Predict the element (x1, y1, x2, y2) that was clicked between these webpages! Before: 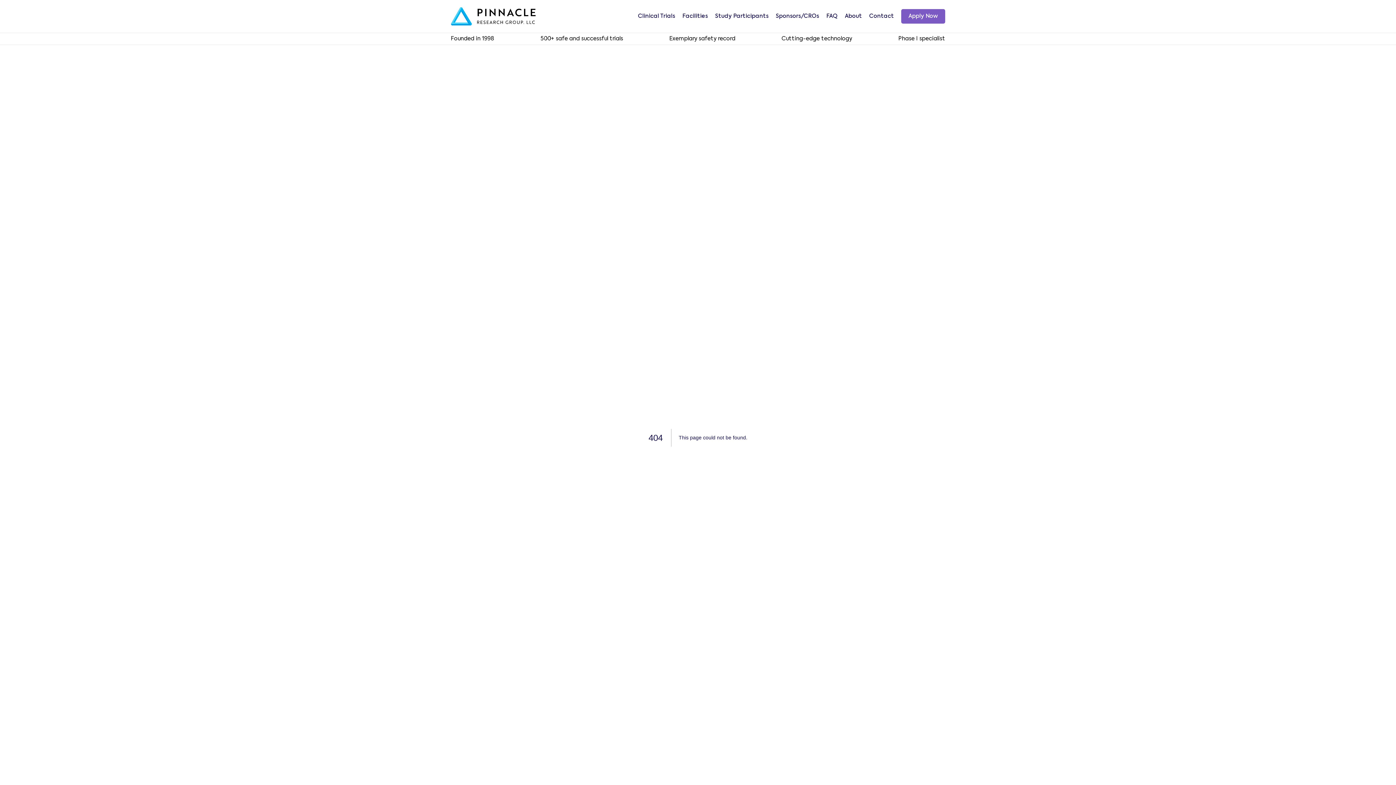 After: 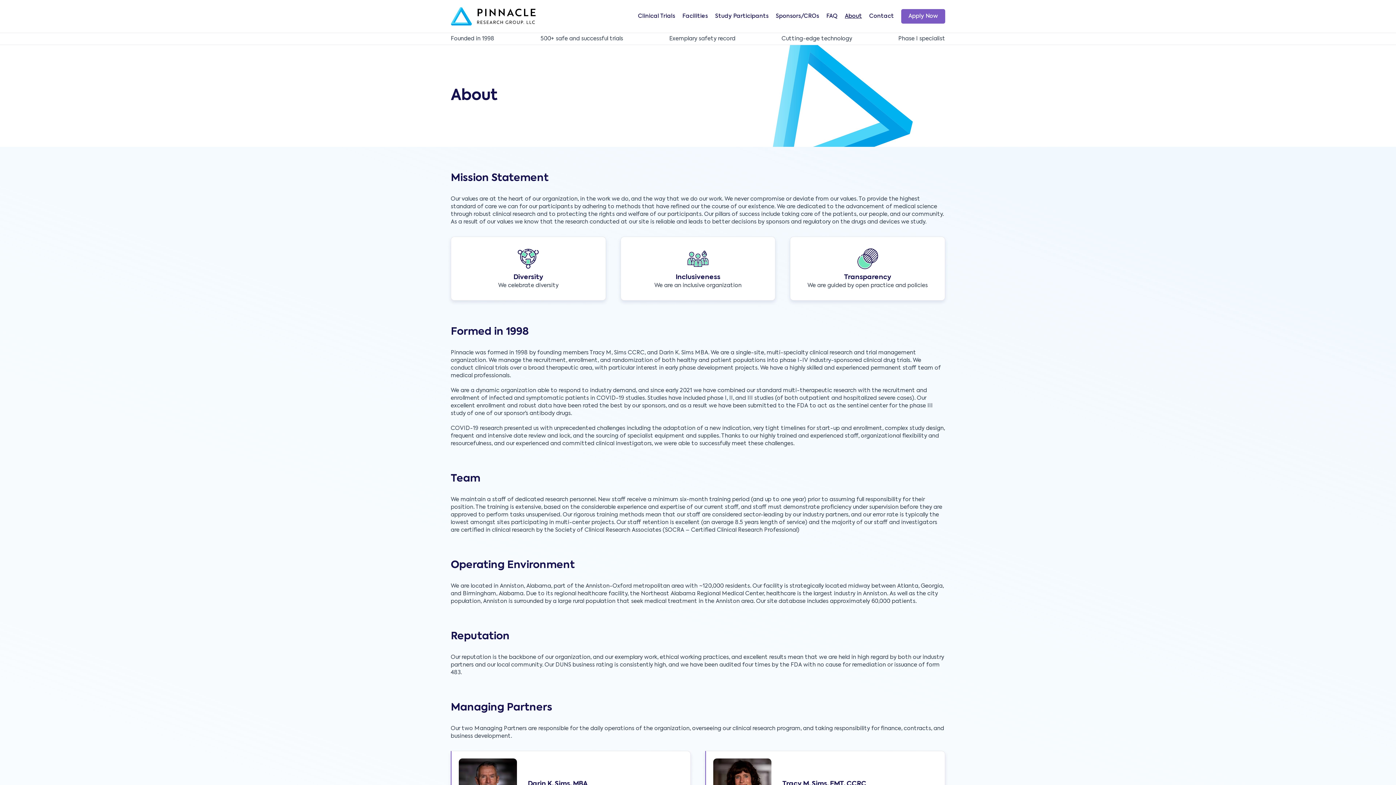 Action: bbox: (841, 10, 865, 22) label: About